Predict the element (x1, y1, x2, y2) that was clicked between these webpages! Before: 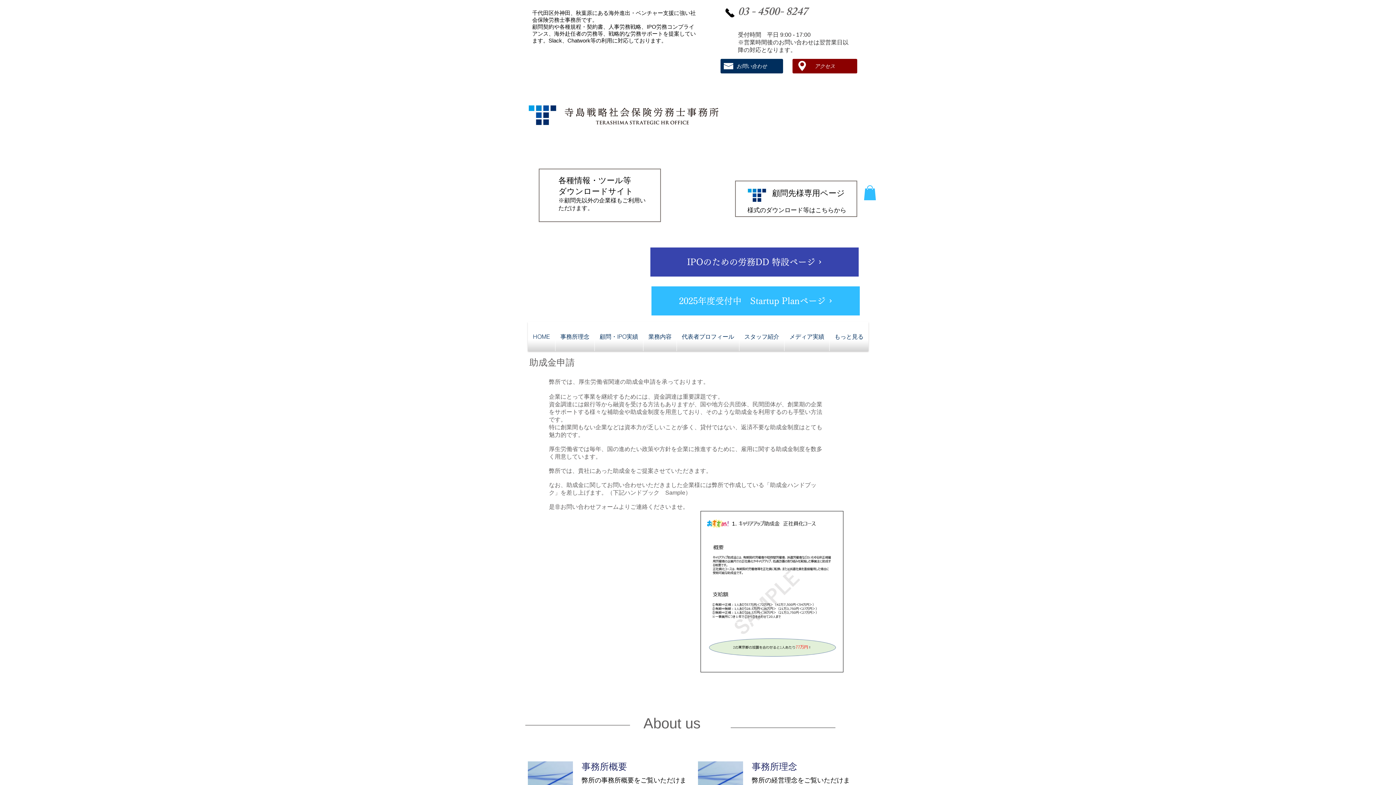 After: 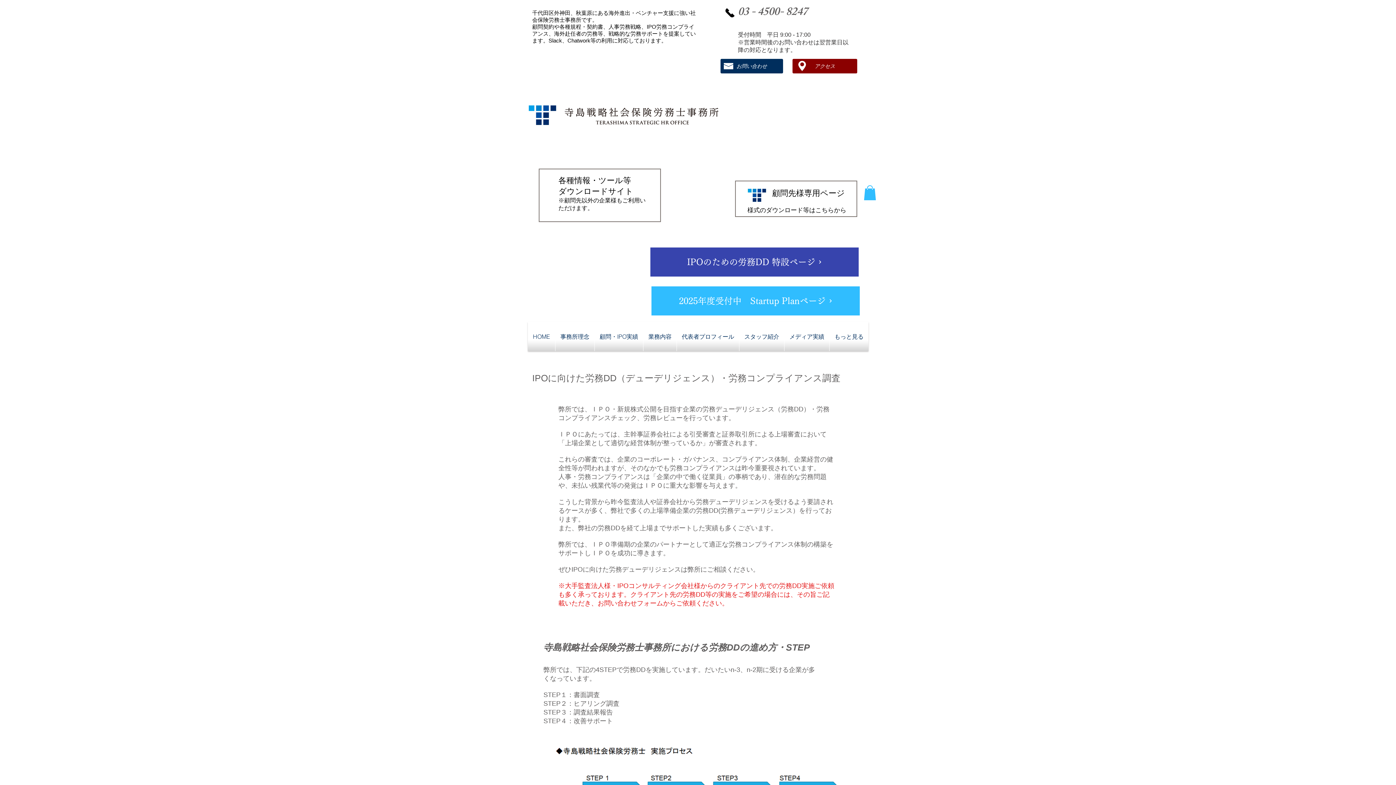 Action: label: ​IPOのための労務DD 特設ページ bbox: (650, 247, 858, 276)